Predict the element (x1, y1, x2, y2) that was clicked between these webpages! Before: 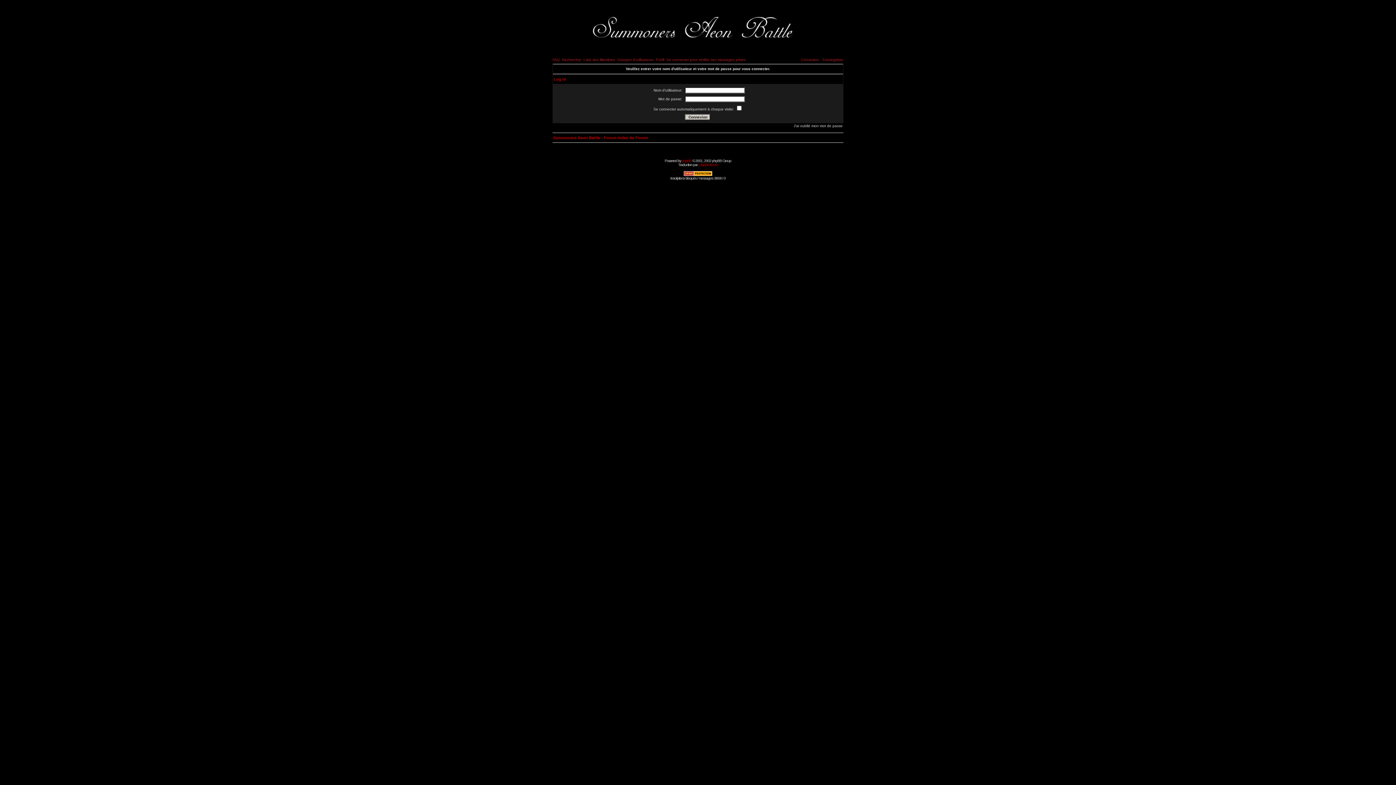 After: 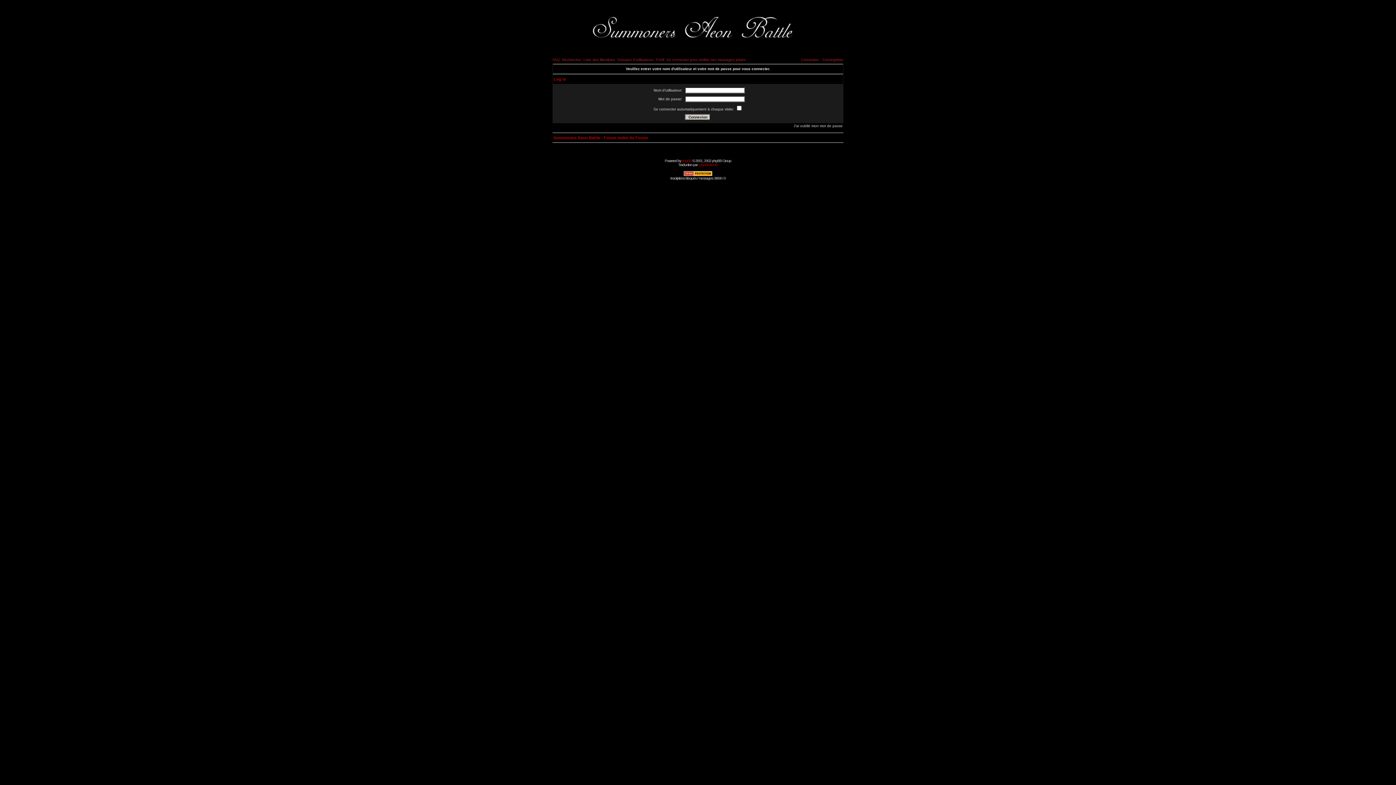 Action: label: Profil bbox: (656, 57, 664, 61)